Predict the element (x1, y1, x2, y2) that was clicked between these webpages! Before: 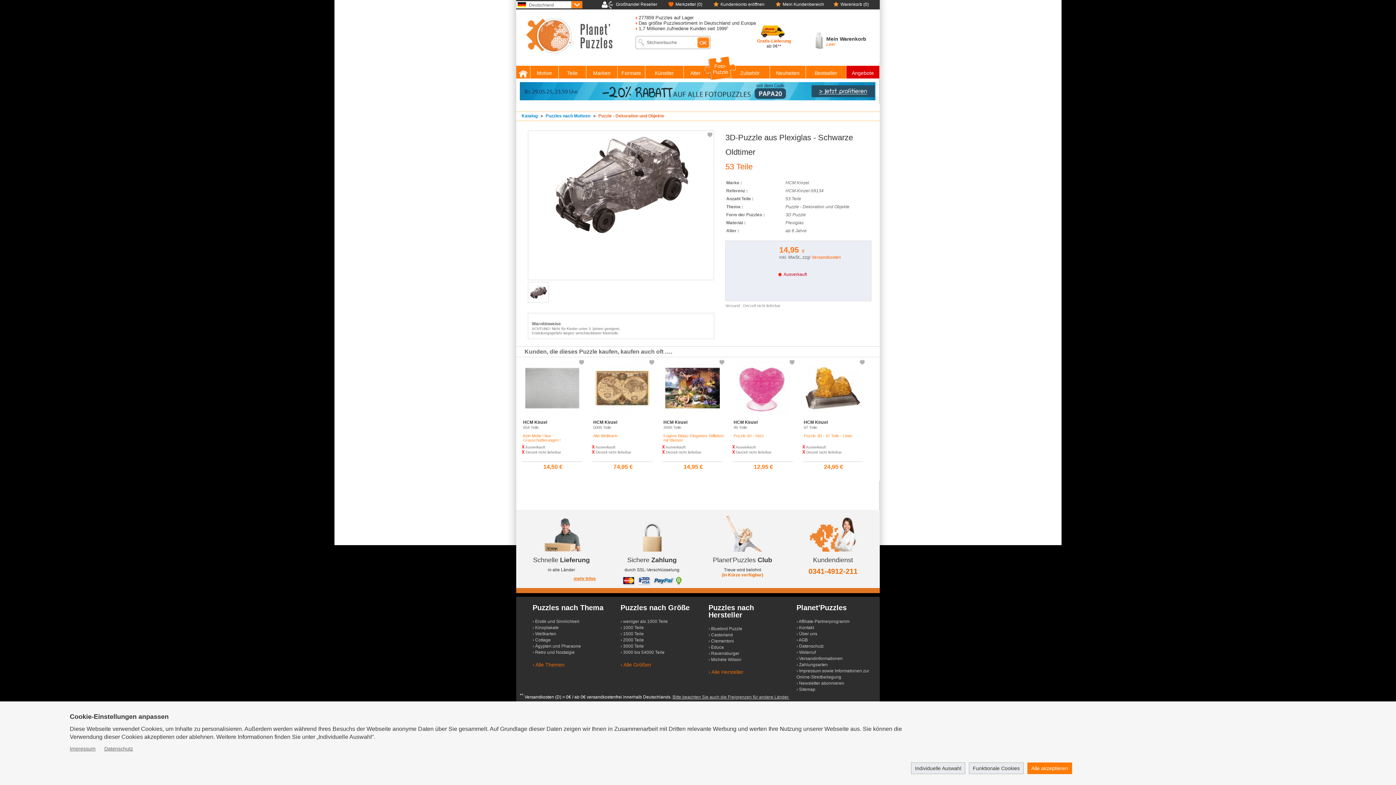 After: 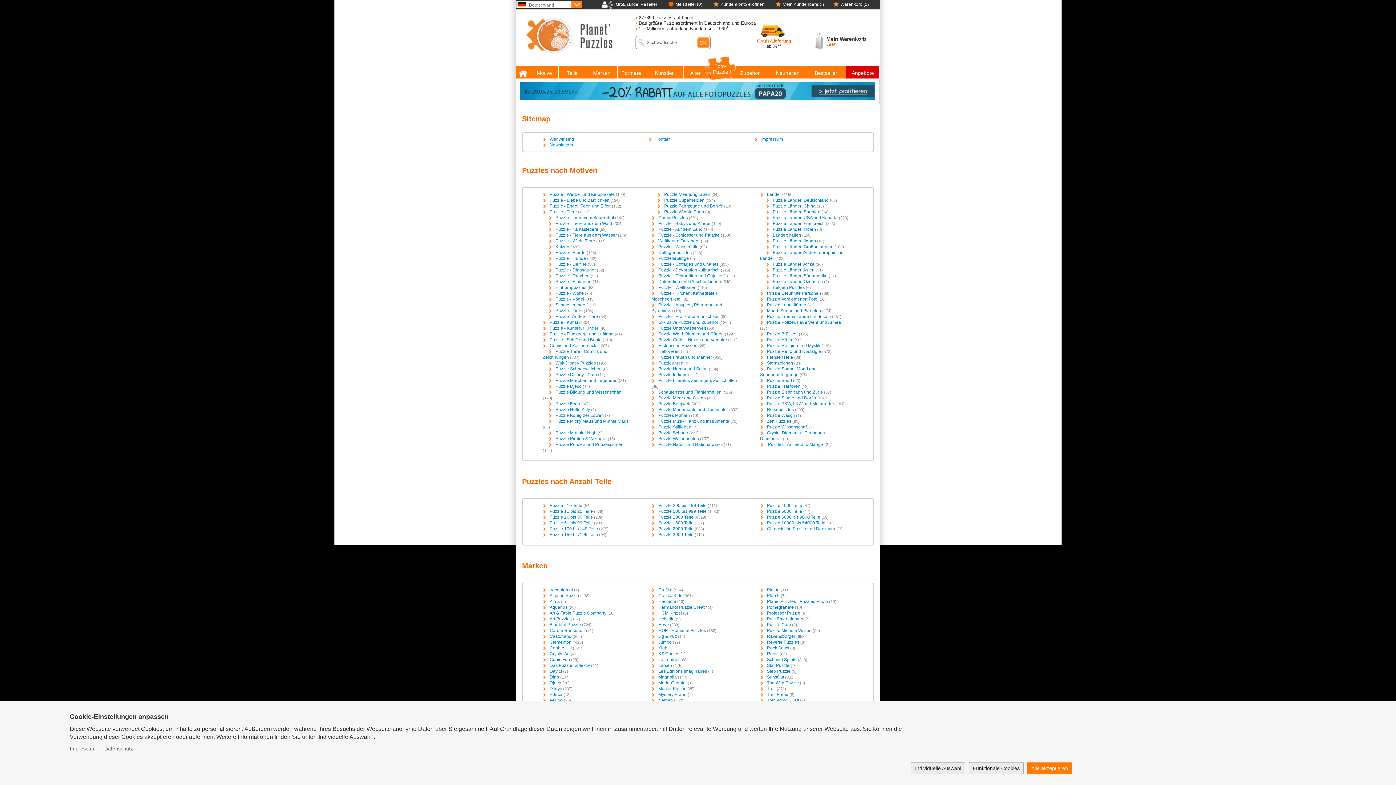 Action: bbox: (796, 687, 815, 693) label: › Sitemap